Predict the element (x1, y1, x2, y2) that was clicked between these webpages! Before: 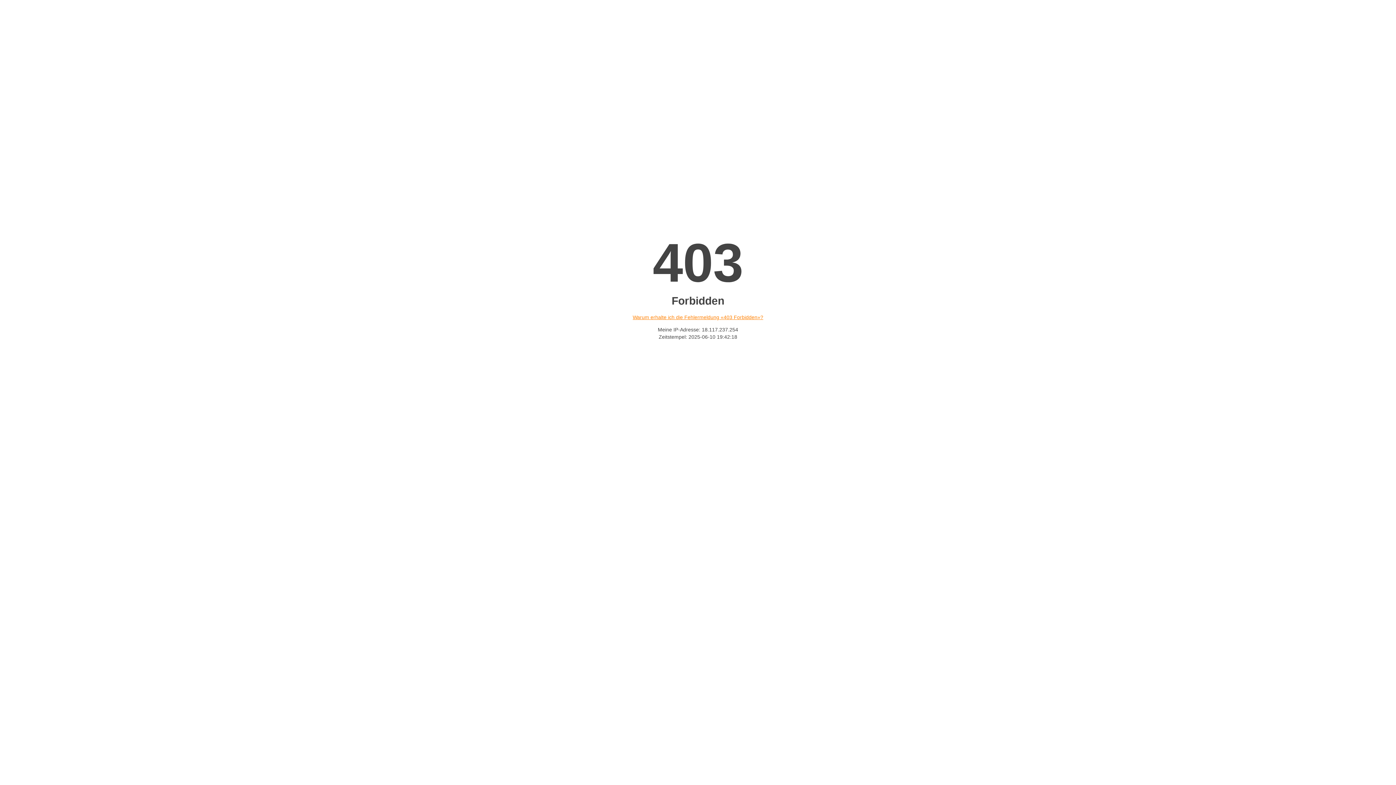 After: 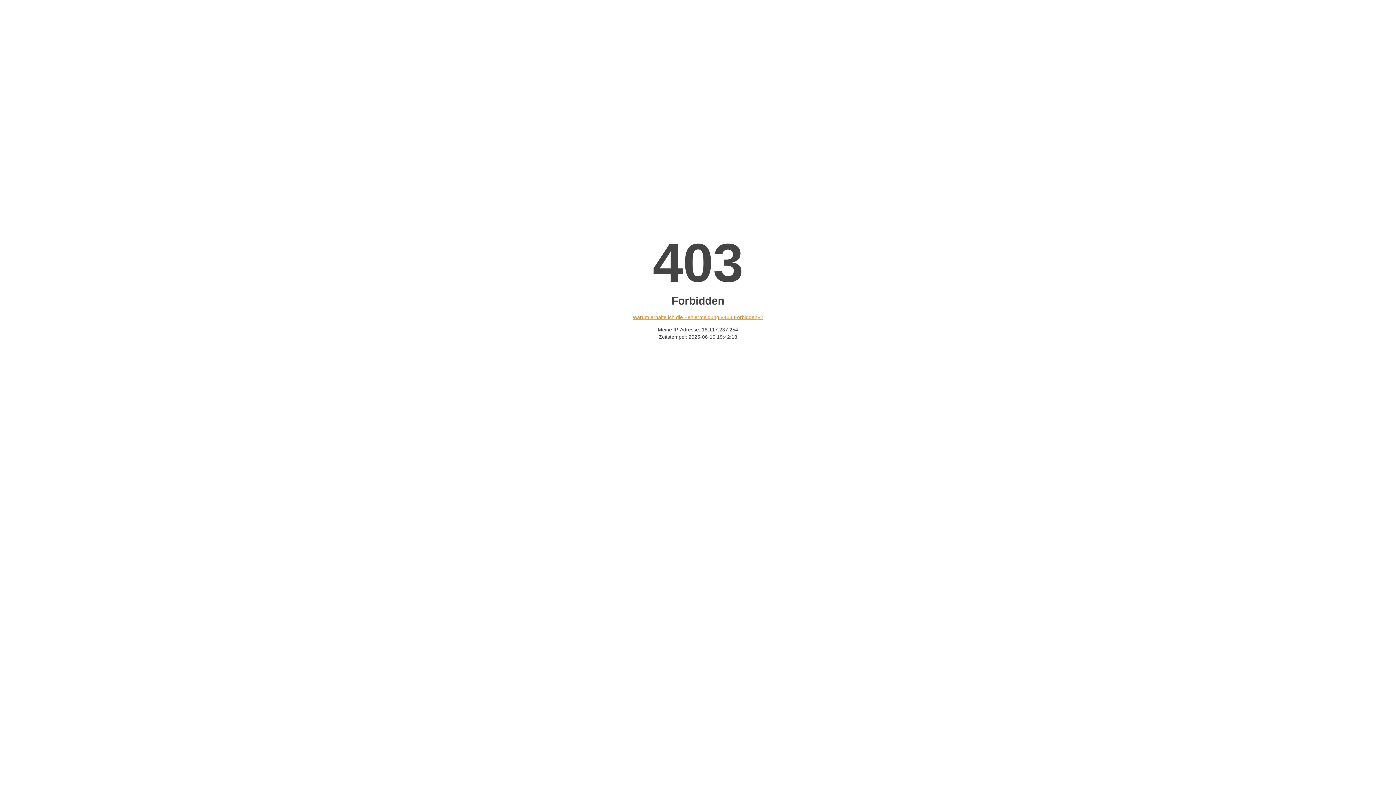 Action: label: Warum erhalte ich die Fehlermeldung «403 Forbidden»? bbox: (632, 314, 763, 320)